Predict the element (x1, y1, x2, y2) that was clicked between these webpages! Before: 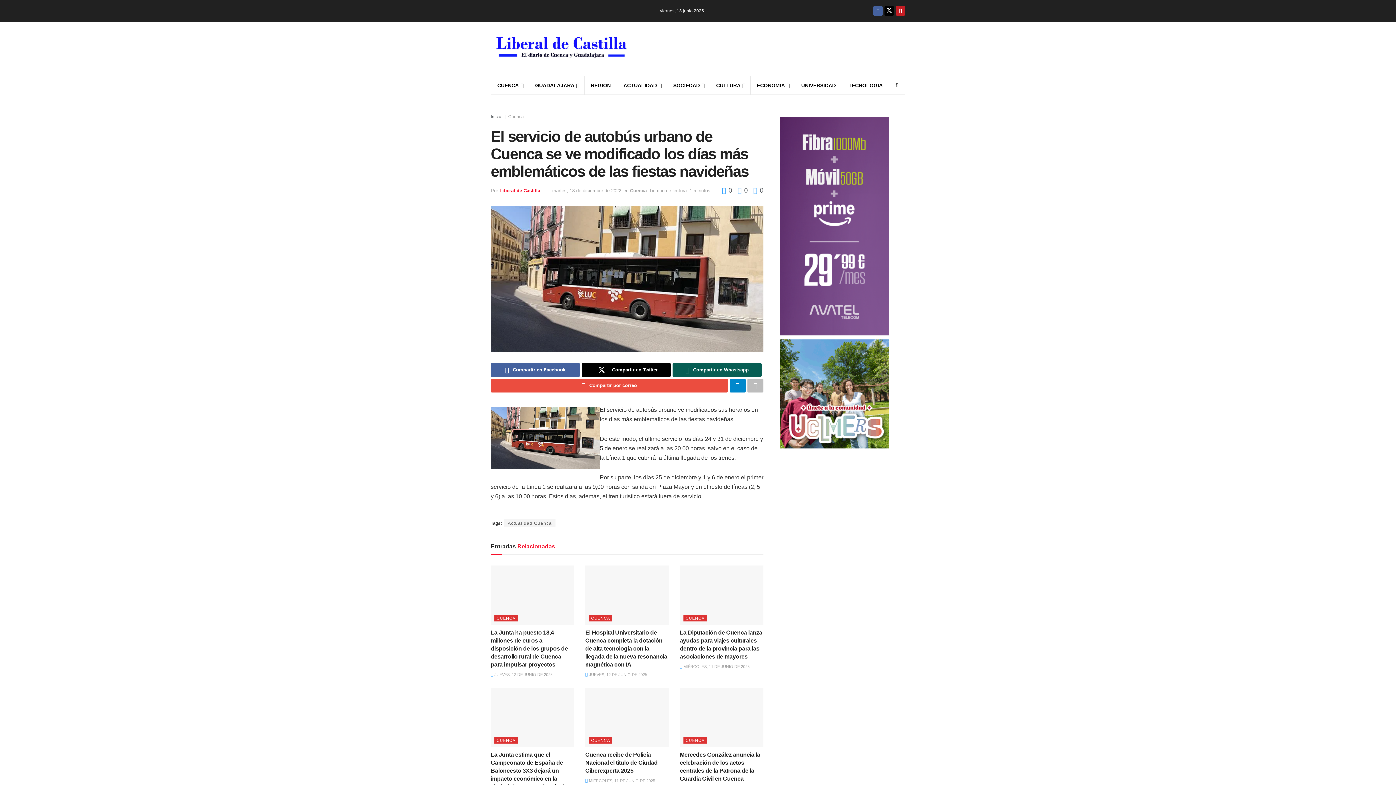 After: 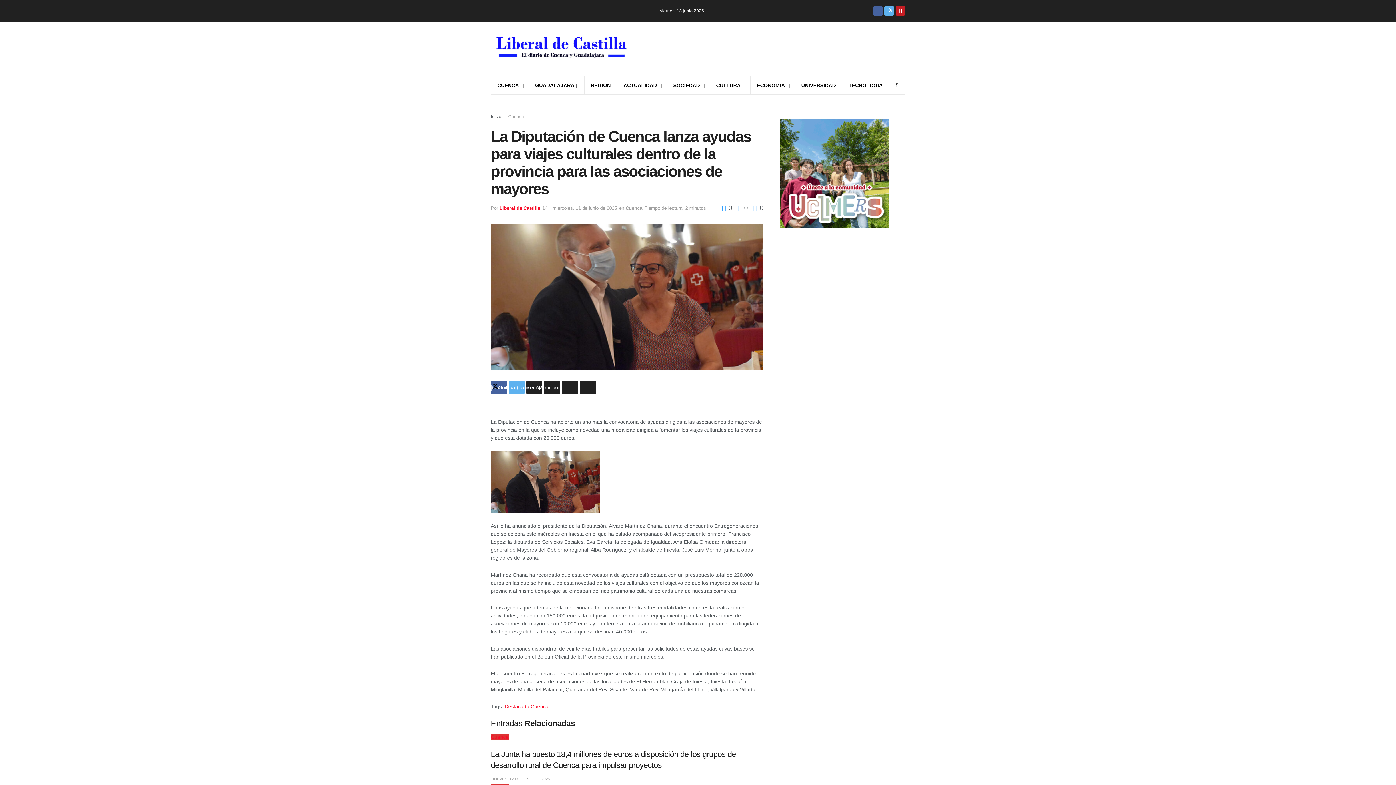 Action: bbox: (679, 664, 749, 669) label:  MIÉRCOLES, 11 DE JUNIO DE 2025